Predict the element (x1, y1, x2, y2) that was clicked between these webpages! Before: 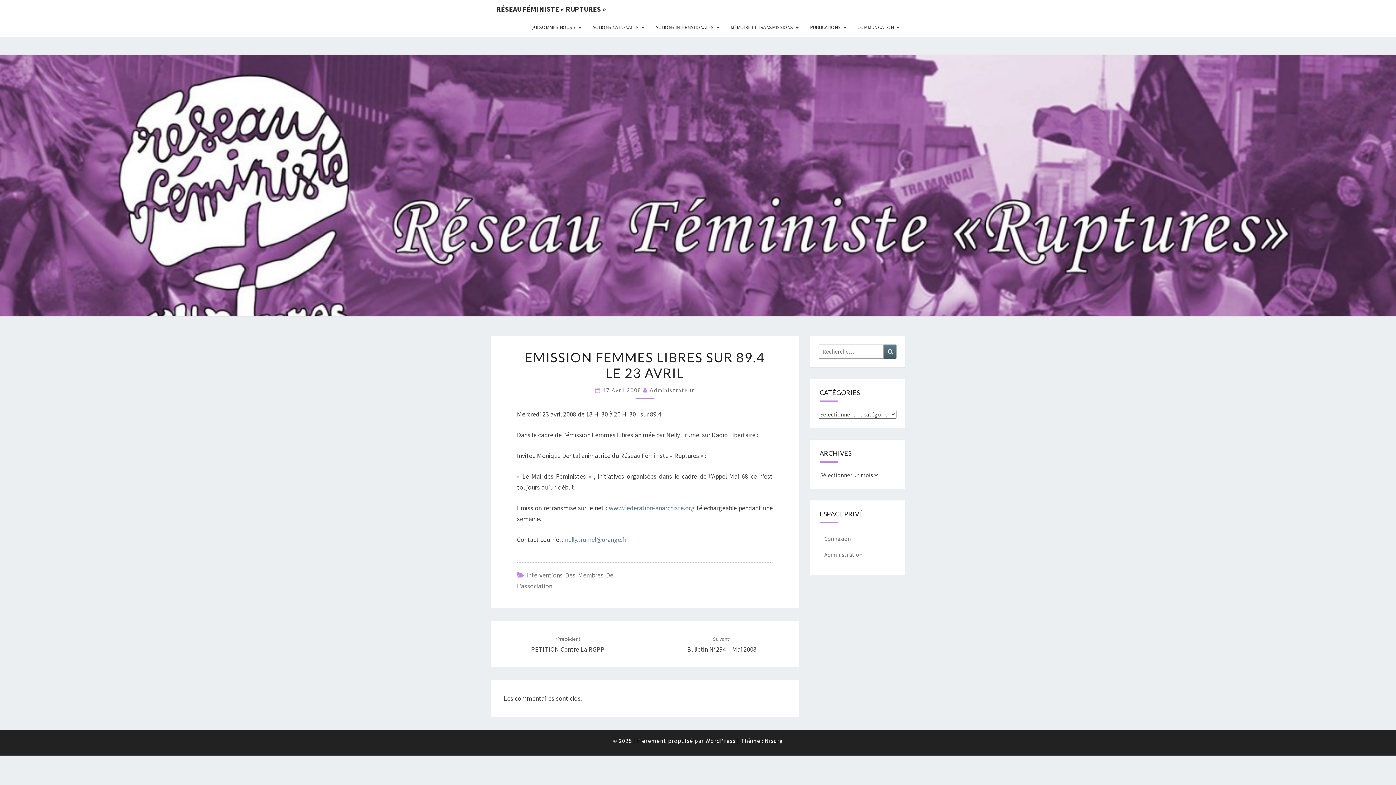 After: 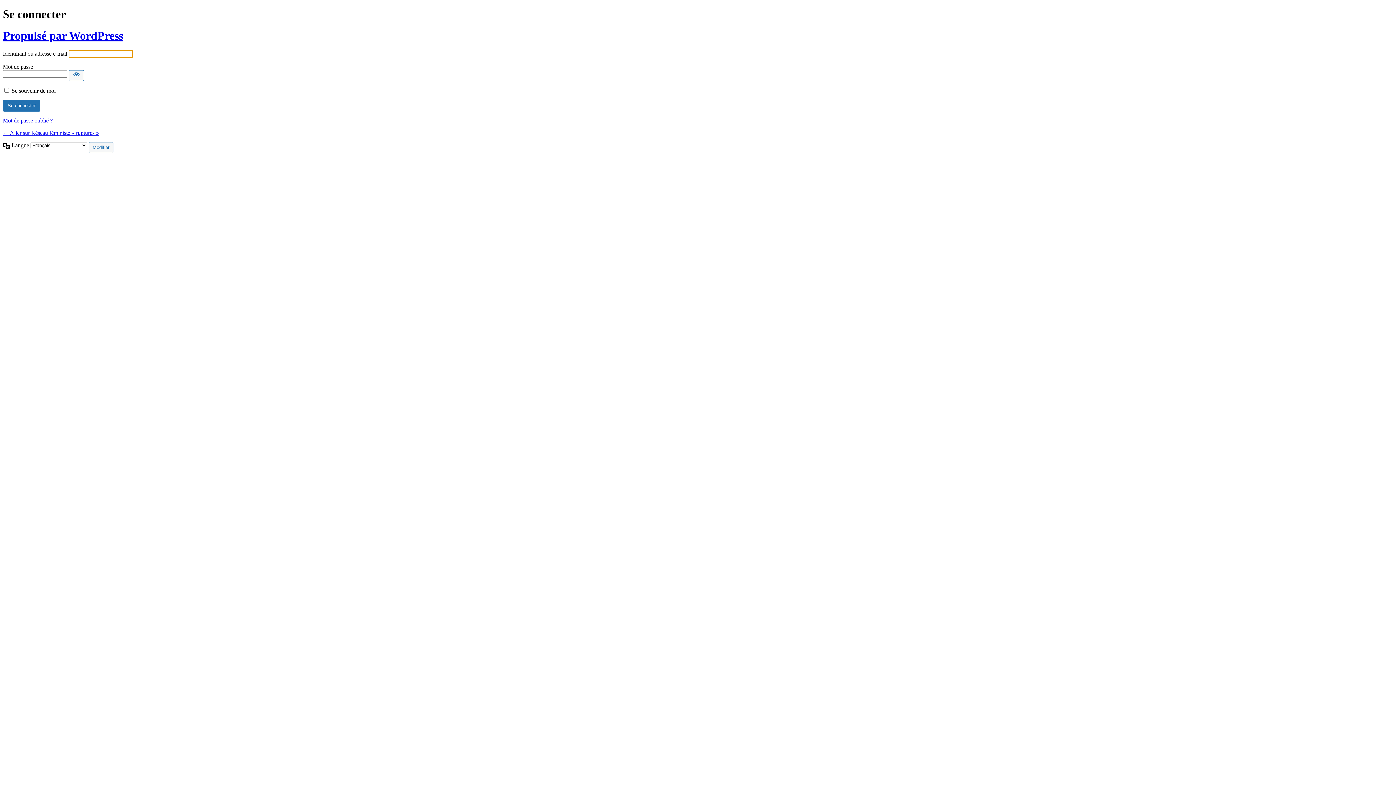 Action: label: Administration bbox: (824, 551, 862, 558)